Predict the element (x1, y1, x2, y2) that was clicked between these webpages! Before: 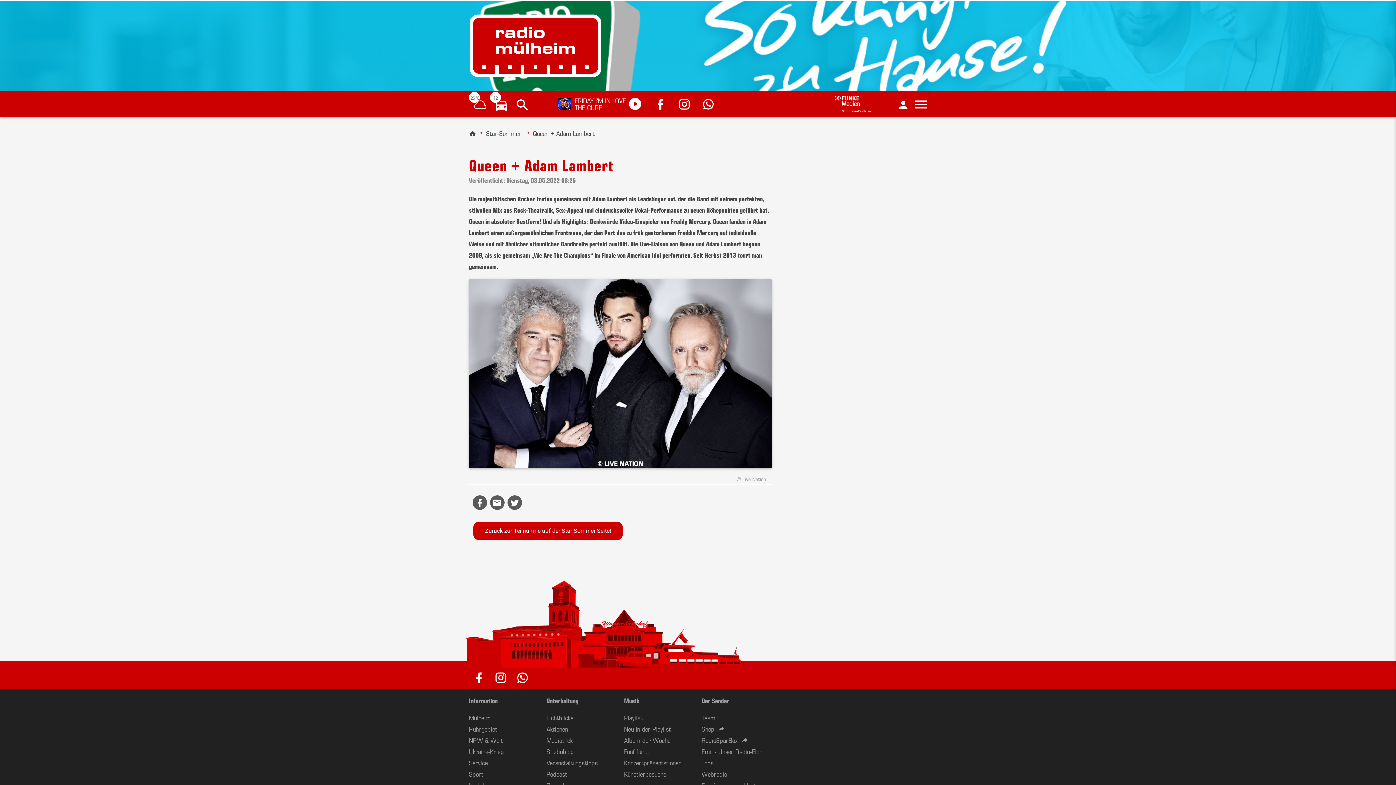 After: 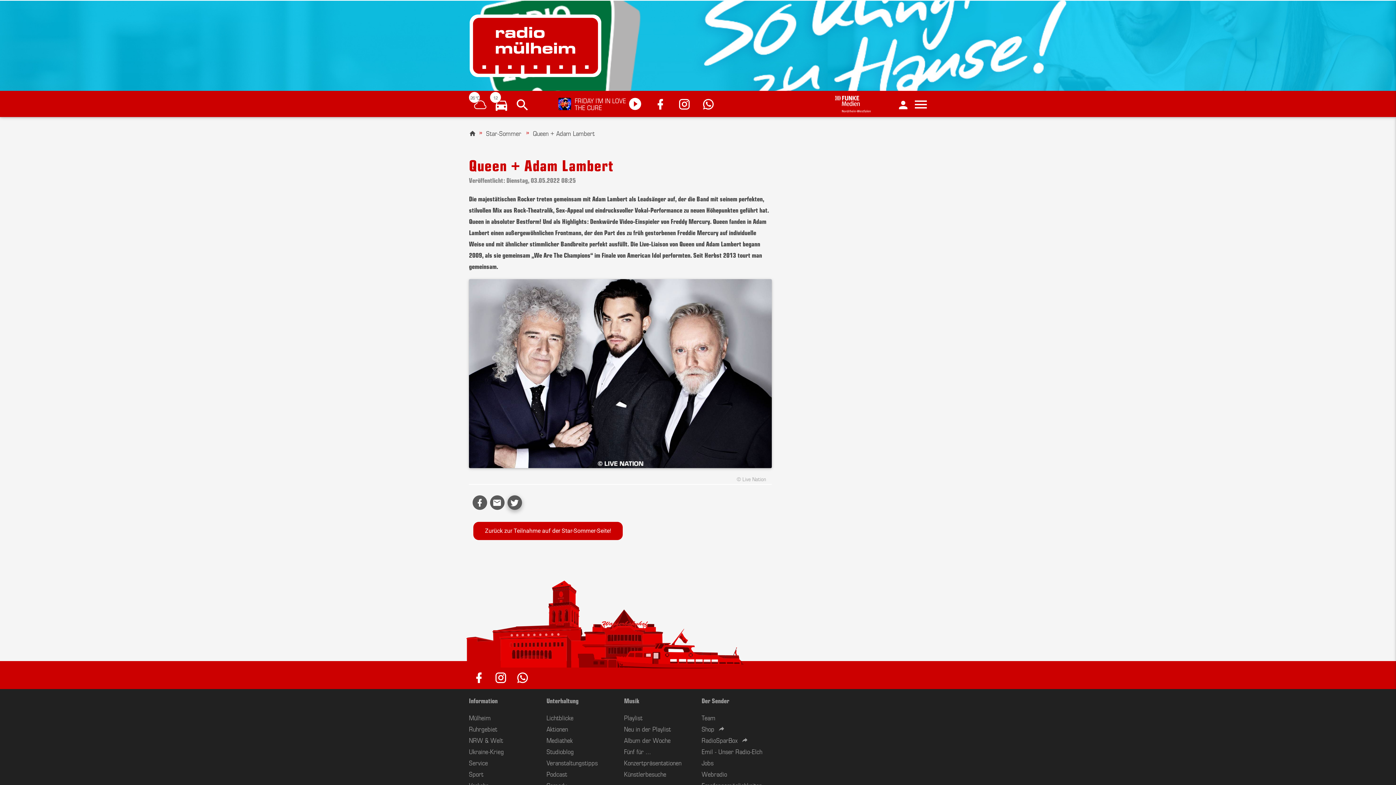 Action: bbox: (507, 495, 522, 510)